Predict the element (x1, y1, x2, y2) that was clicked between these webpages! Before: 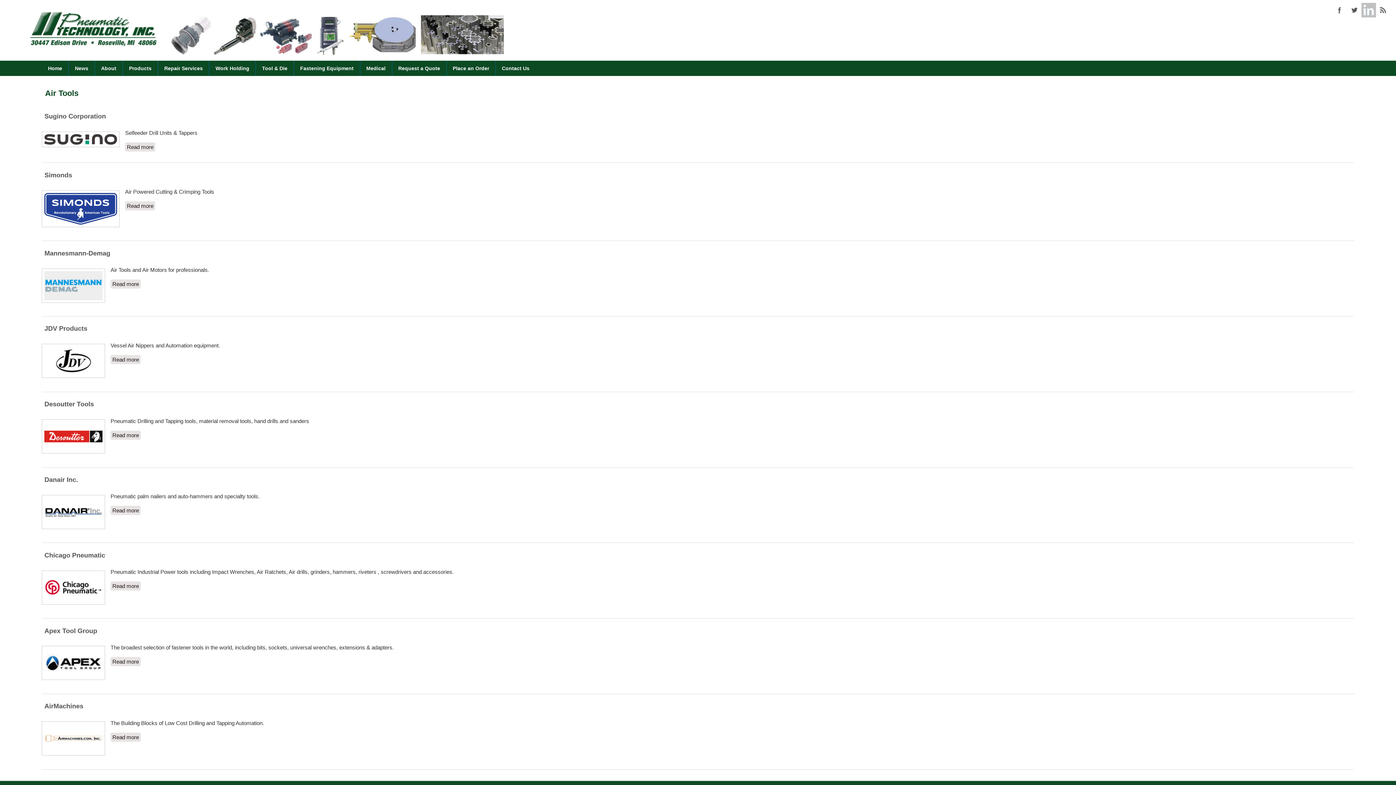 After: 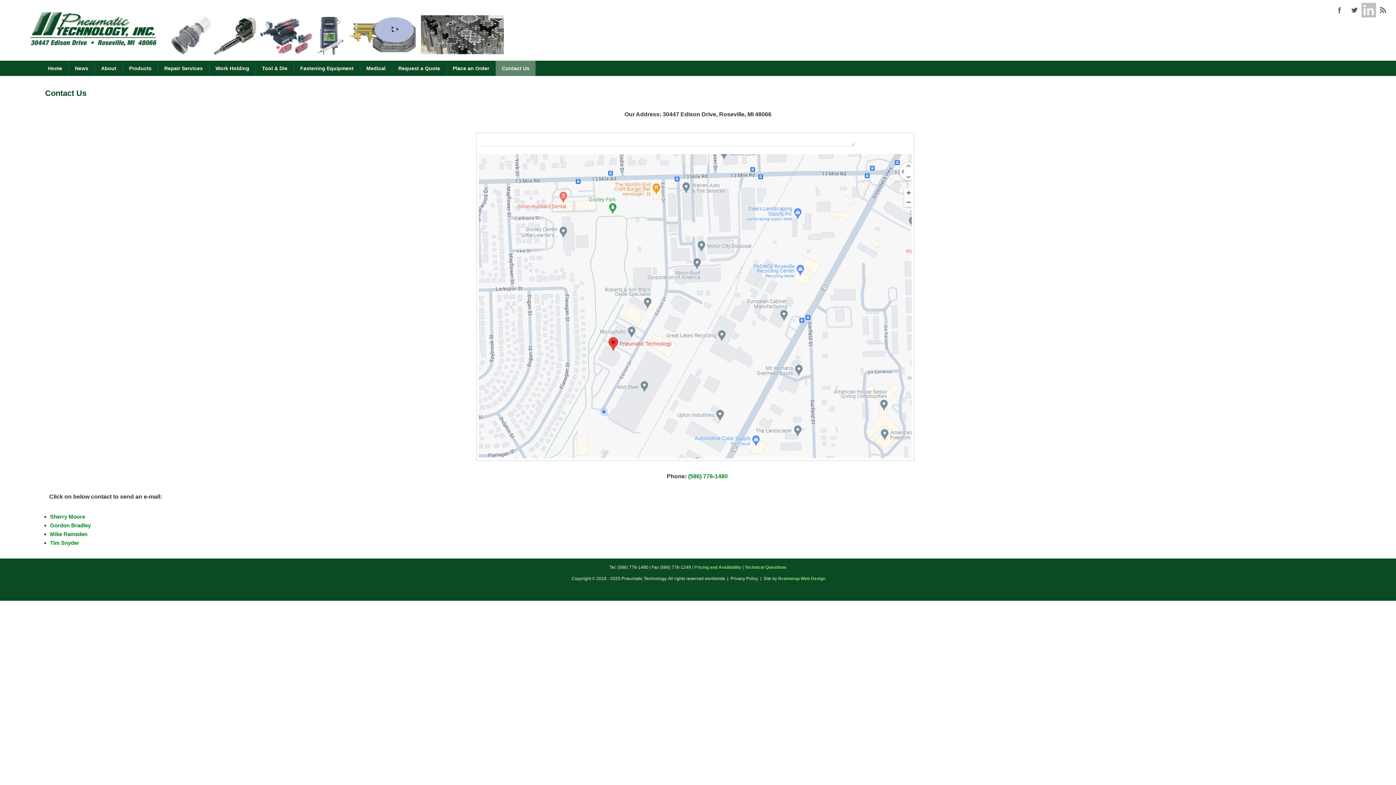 Action: label: Contact Us bbox: (495, 60, 535, 76)